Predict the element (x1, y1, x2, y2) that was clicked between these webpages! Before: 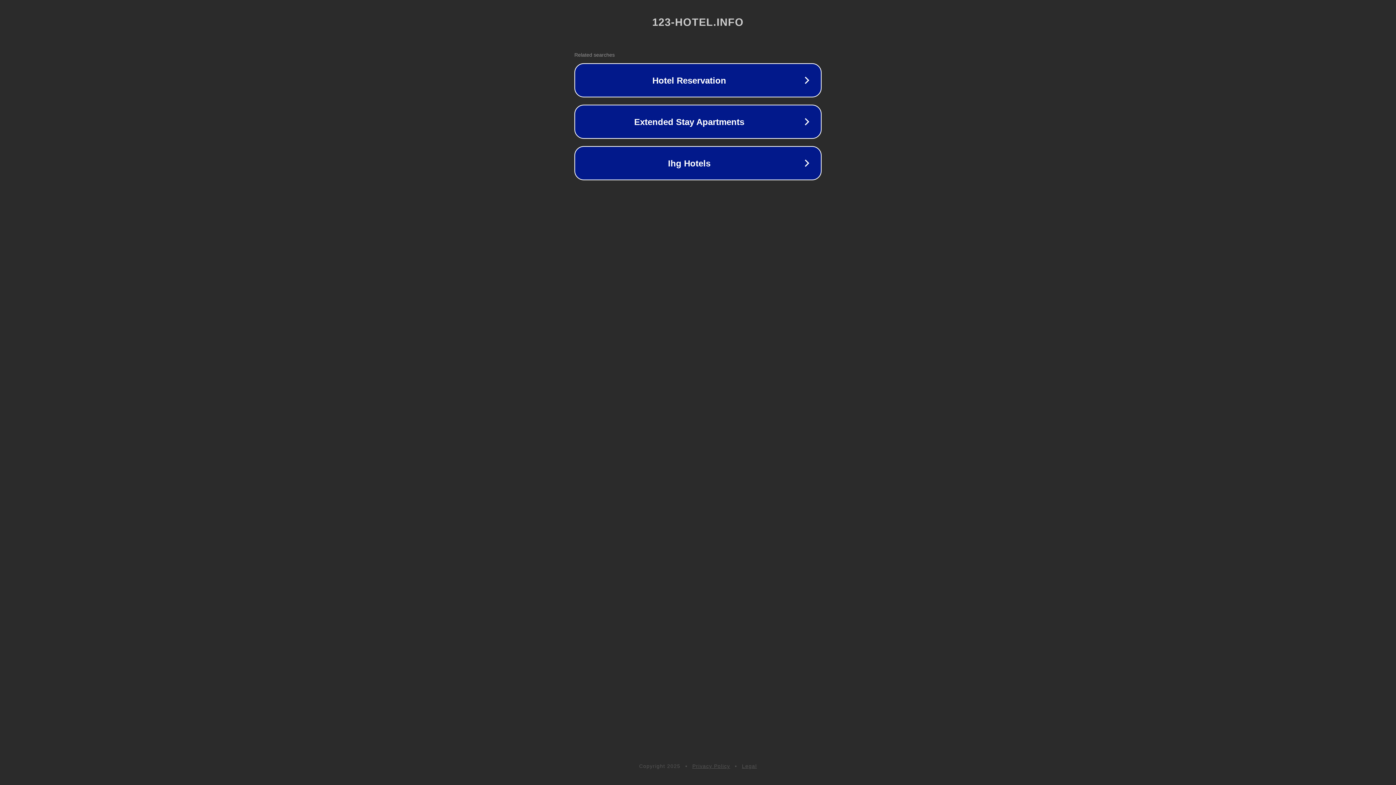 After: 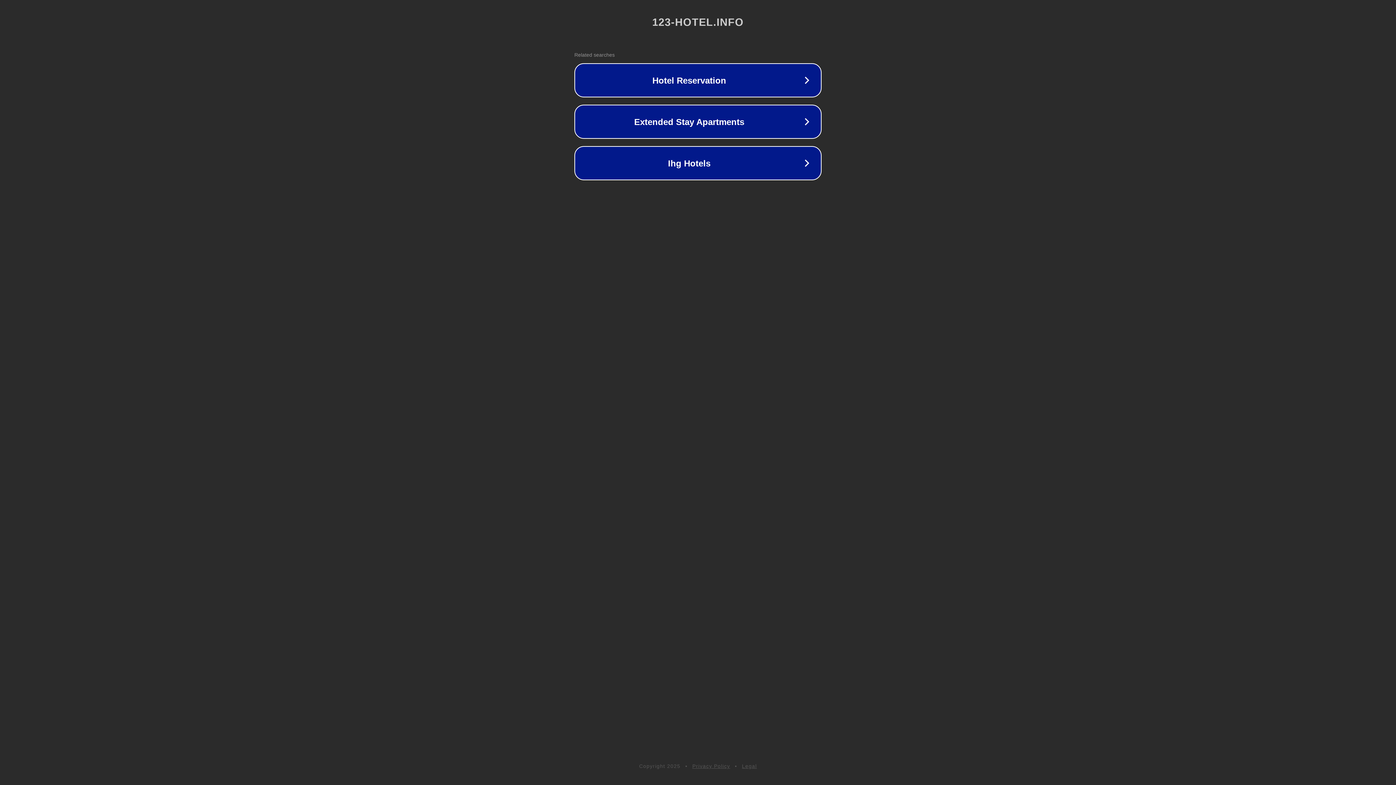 Action: bbox: (742, 763, 757, 769) label: Legal